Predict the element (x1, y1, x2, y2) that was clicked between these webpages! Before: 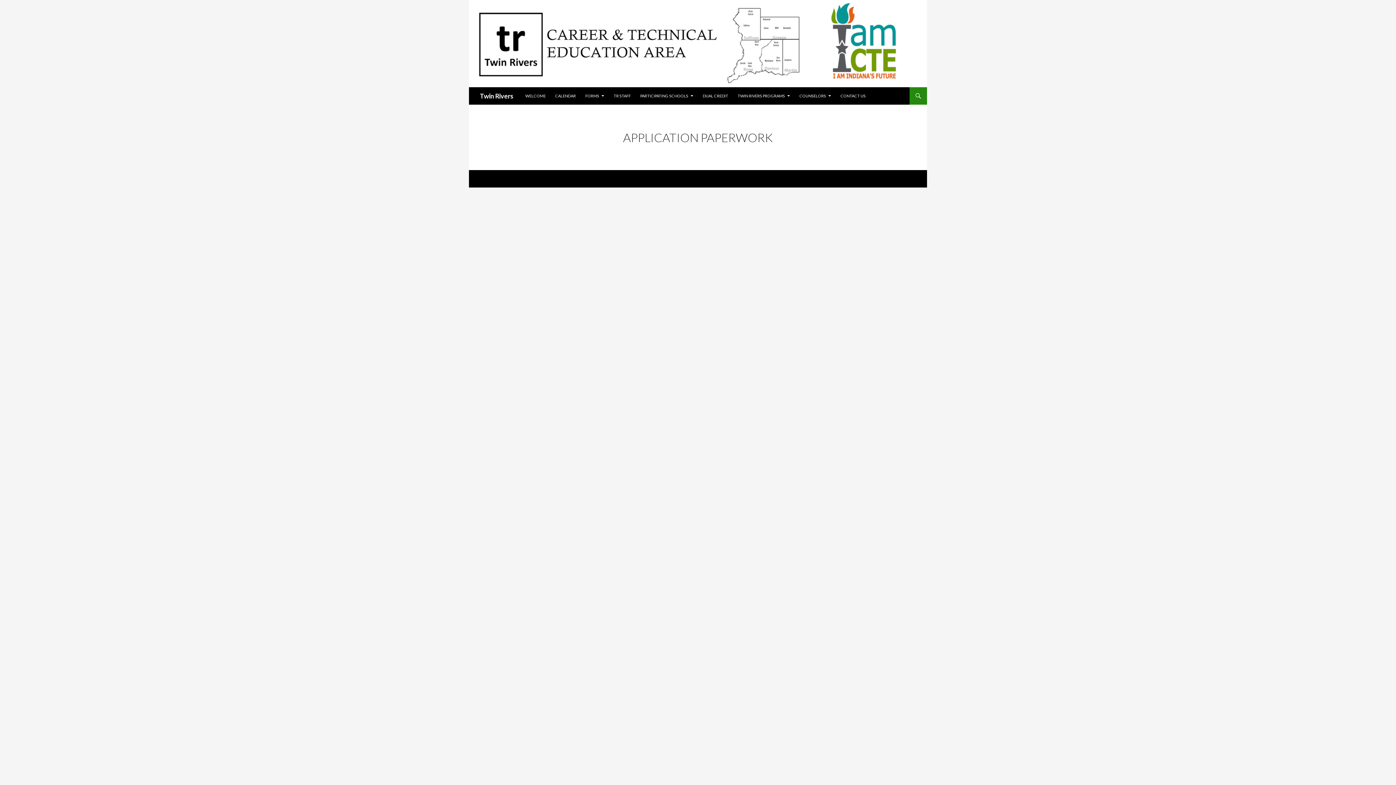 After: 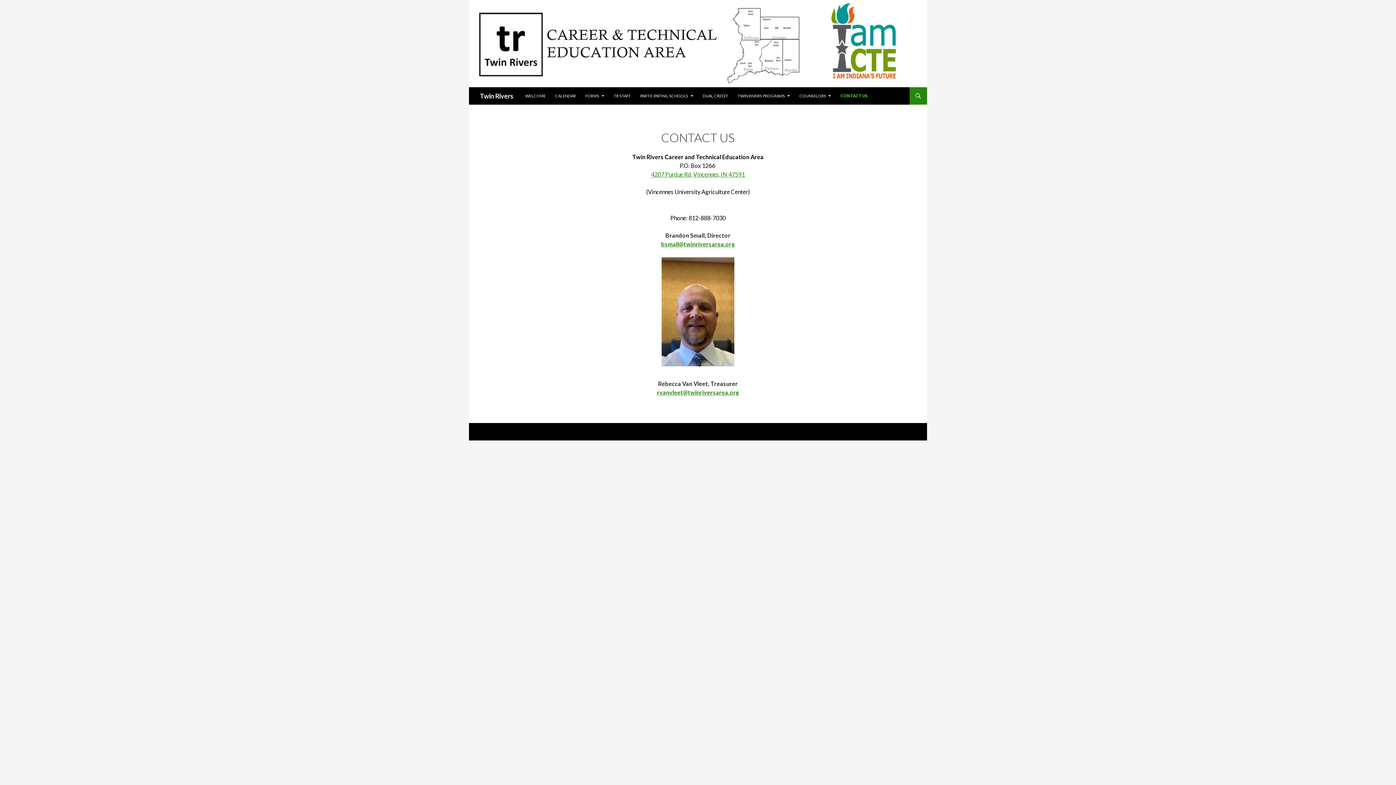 Action: label: CONTACT US bbox: (836, 87, 870, 104)